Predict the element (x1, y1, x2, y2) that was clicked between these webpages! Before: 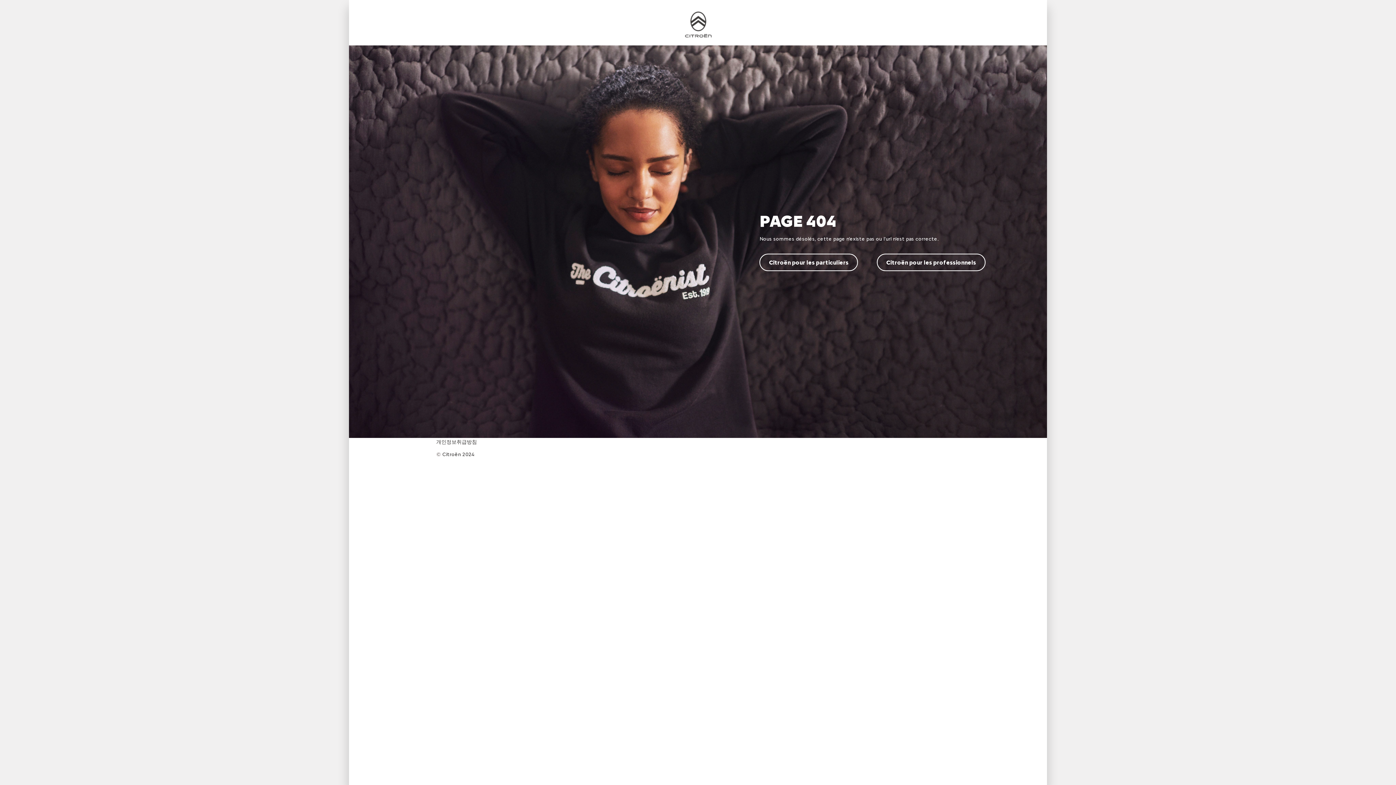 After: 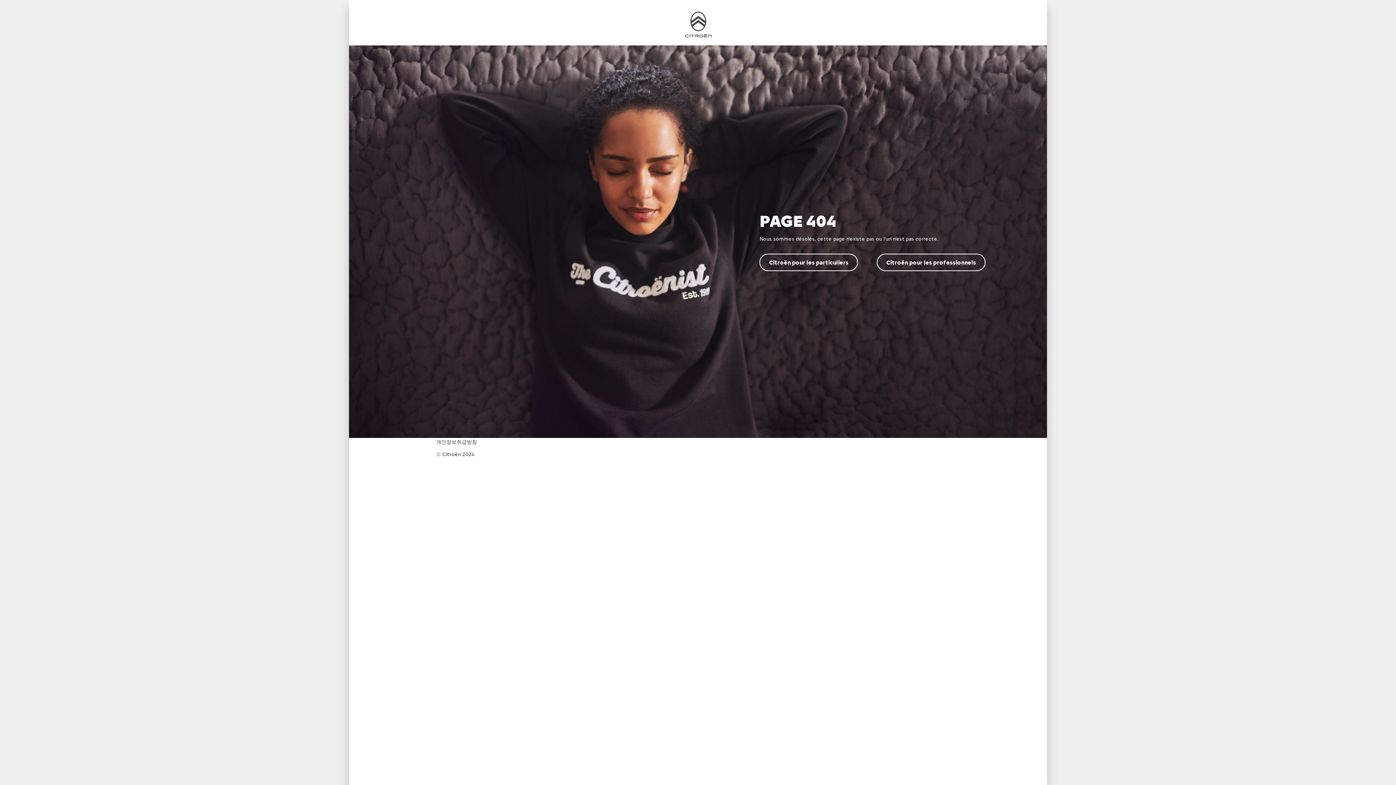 Action: bbox: (877, 253, 985, 271) label: Citroën pour les professionnels